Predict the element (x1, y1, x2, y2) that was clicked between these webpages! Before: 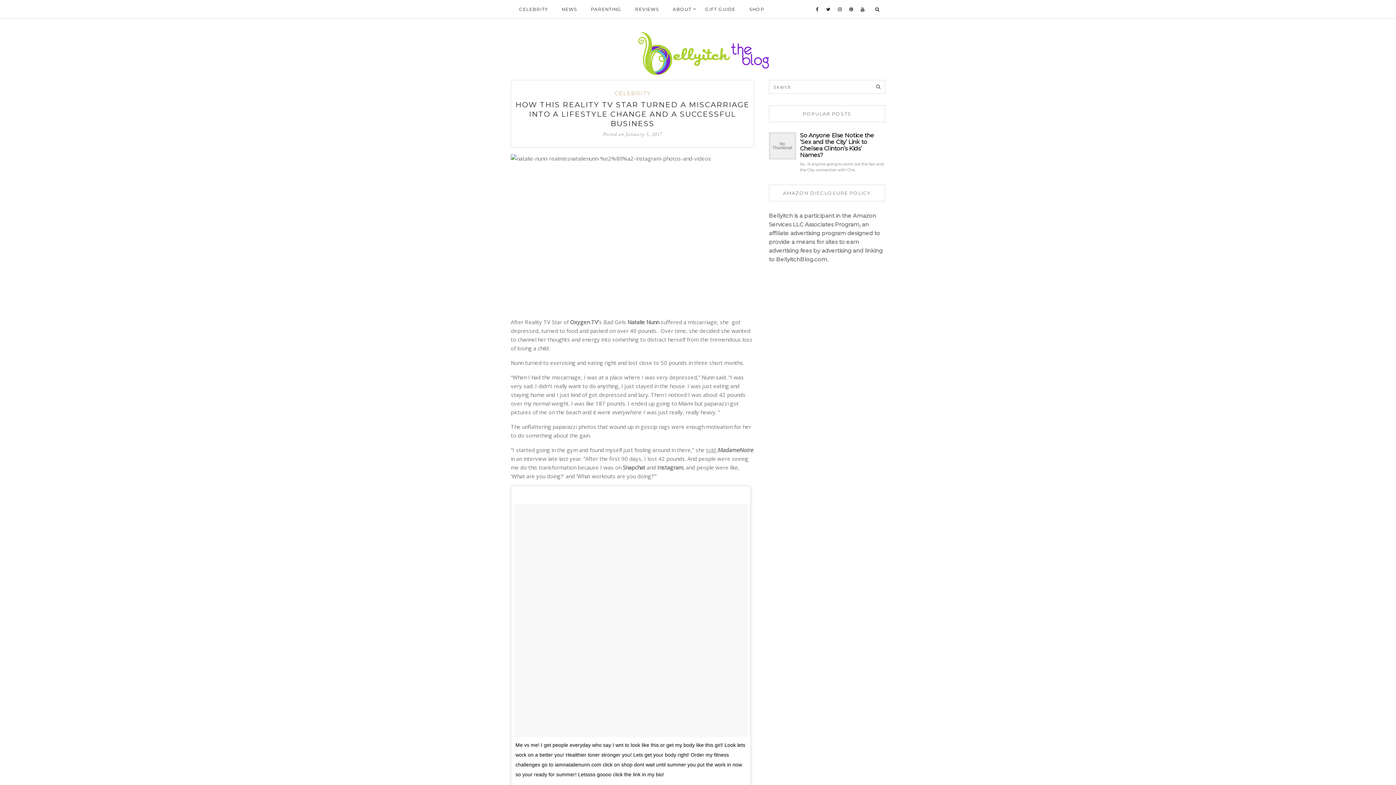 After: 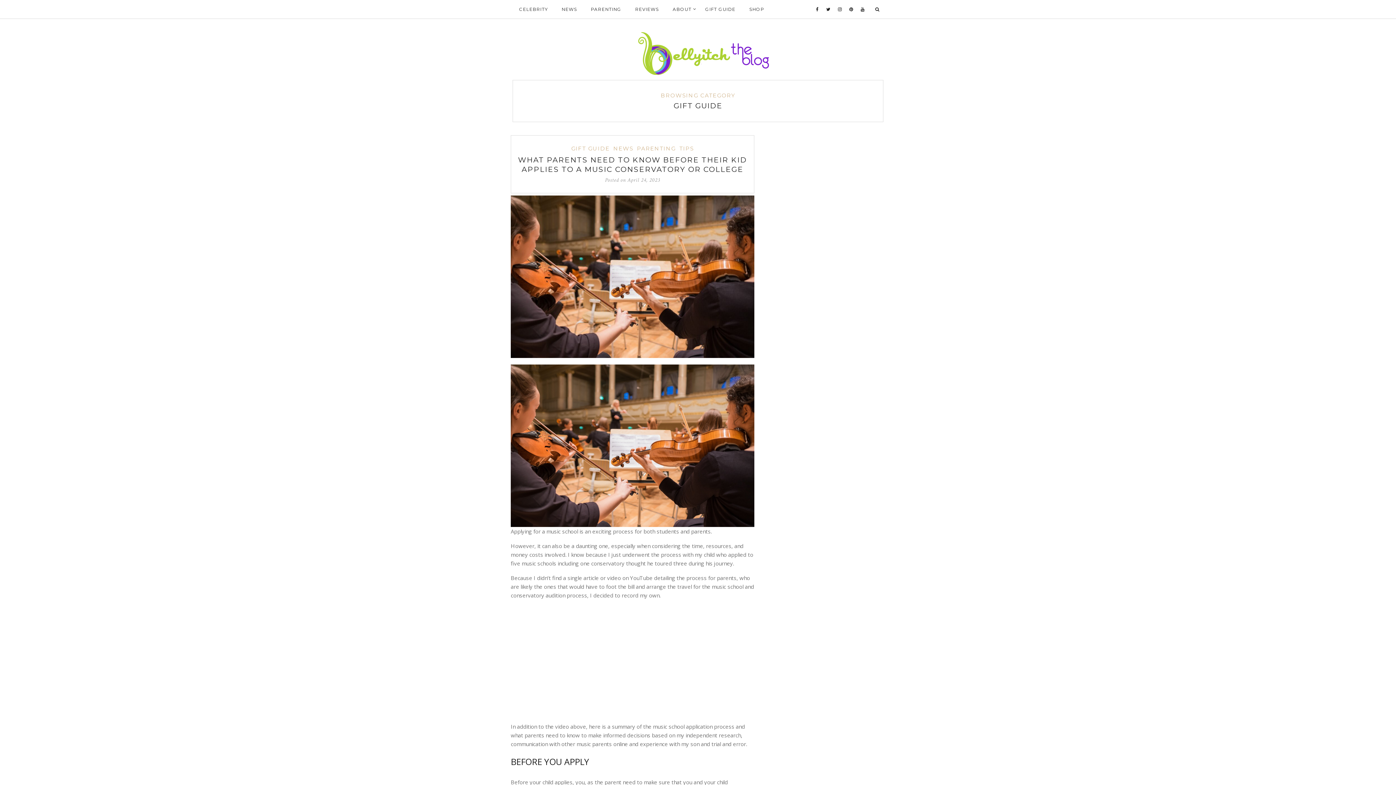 Action: label: GIFT GUIDE bbox: (698, 0, 742, 18)